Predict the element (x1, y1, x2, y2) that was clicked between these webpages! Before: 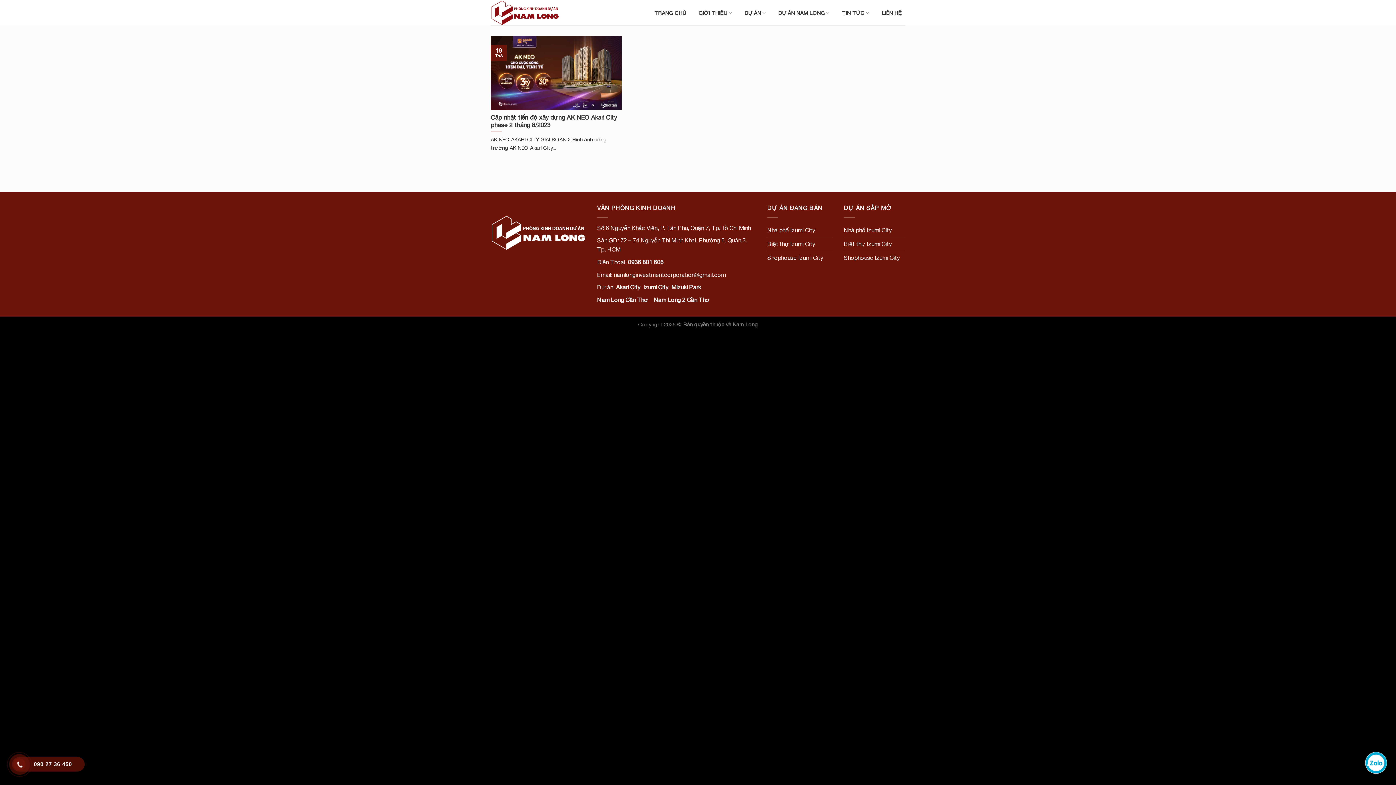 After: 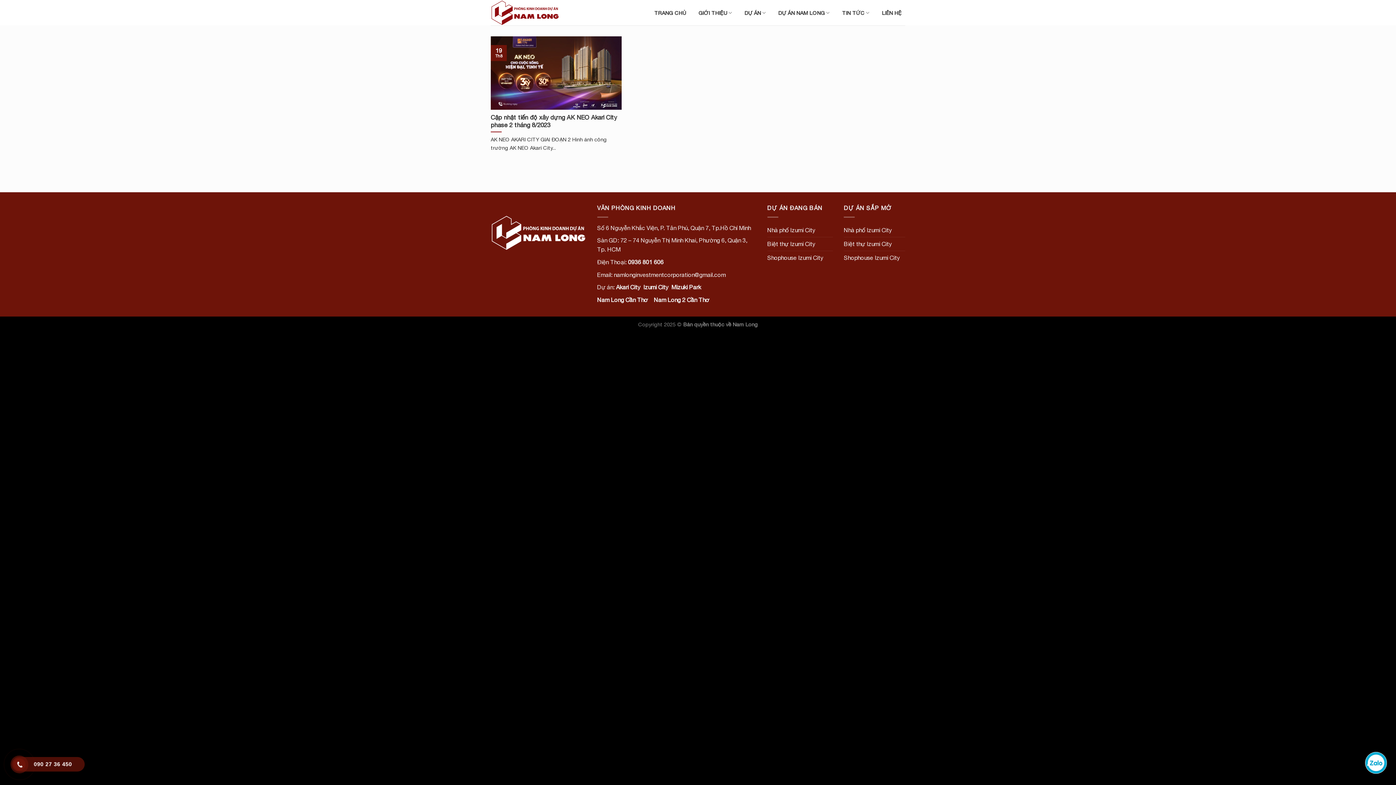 Action: bbox: (15, 757, 81, 772) label: 090 27 36 450